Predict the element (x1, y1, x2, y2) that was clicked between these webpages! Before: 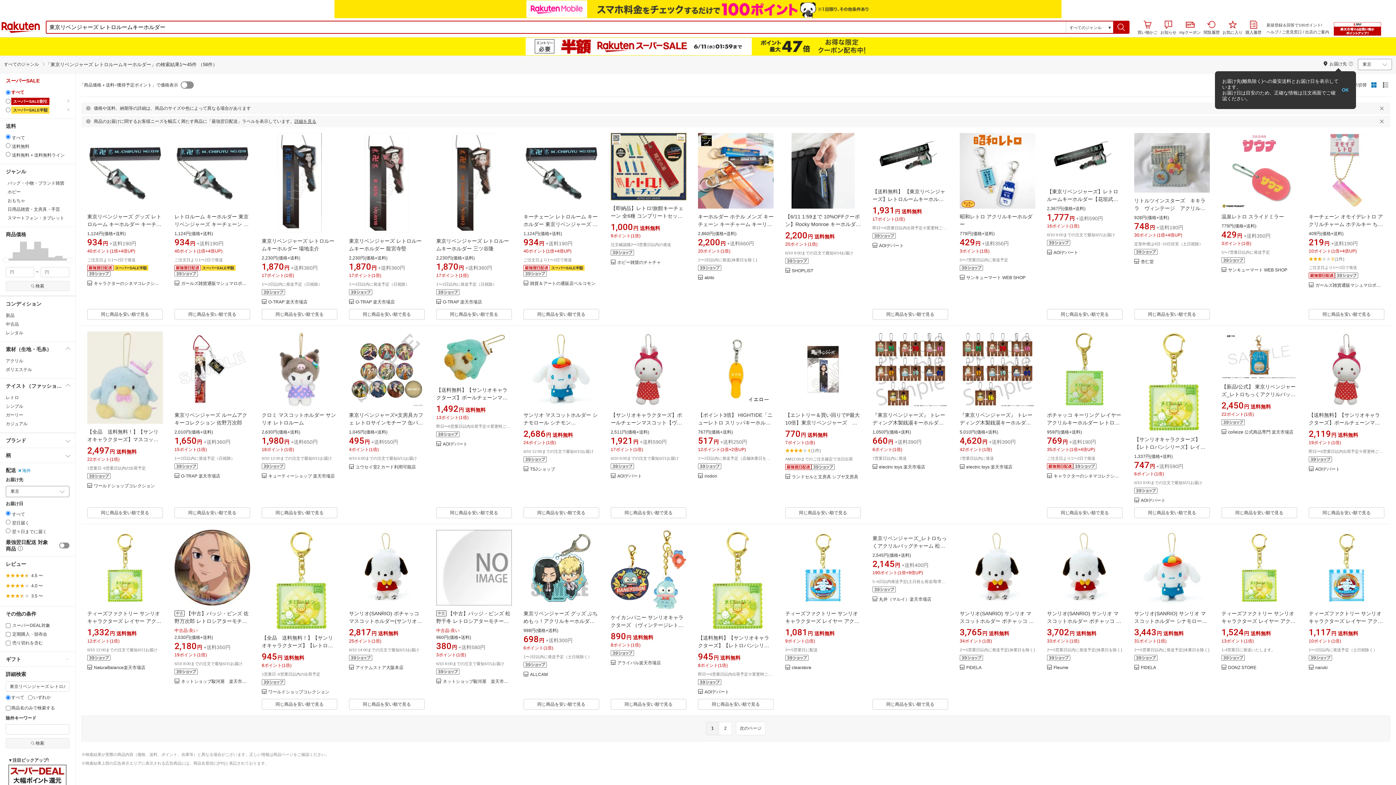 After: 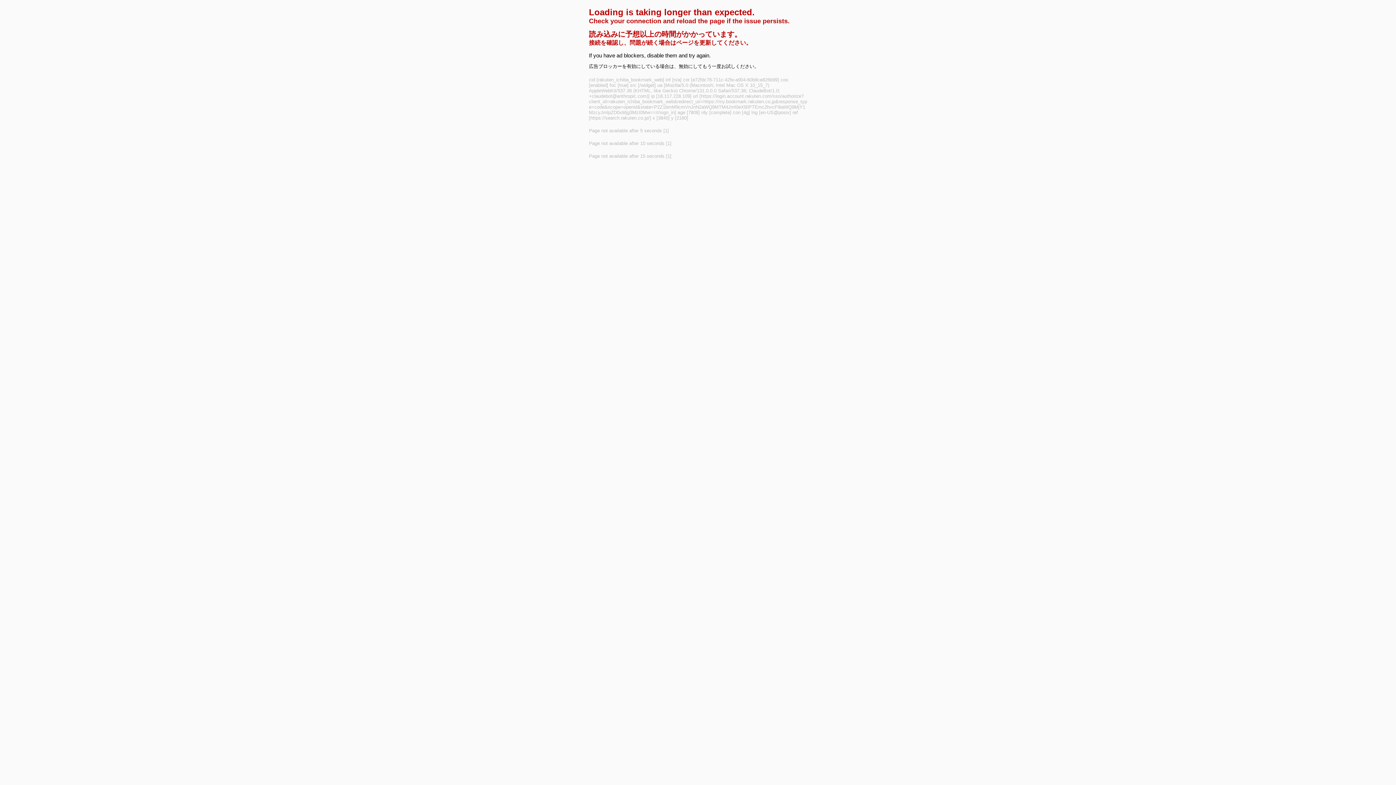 Action: bbox: (910, 494, 942, 506) label: button